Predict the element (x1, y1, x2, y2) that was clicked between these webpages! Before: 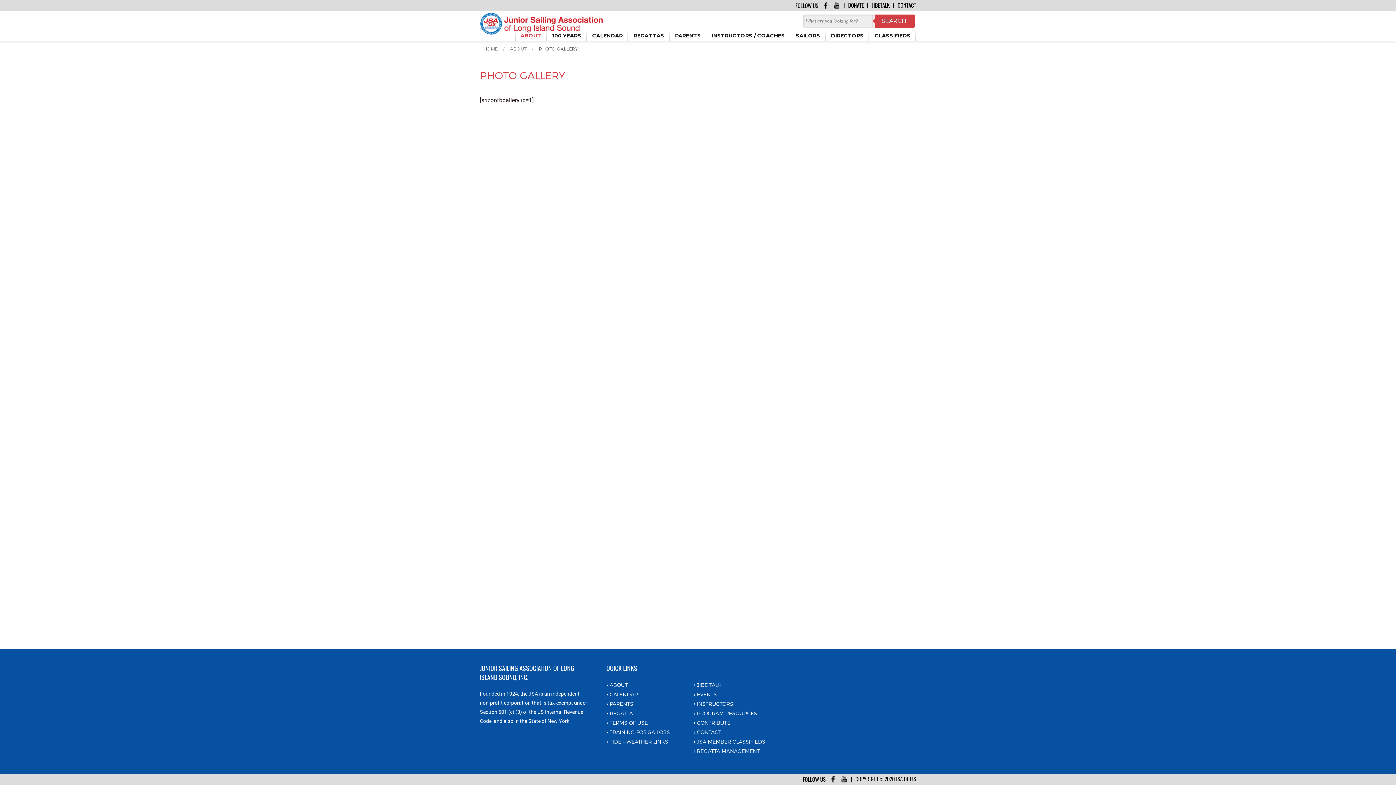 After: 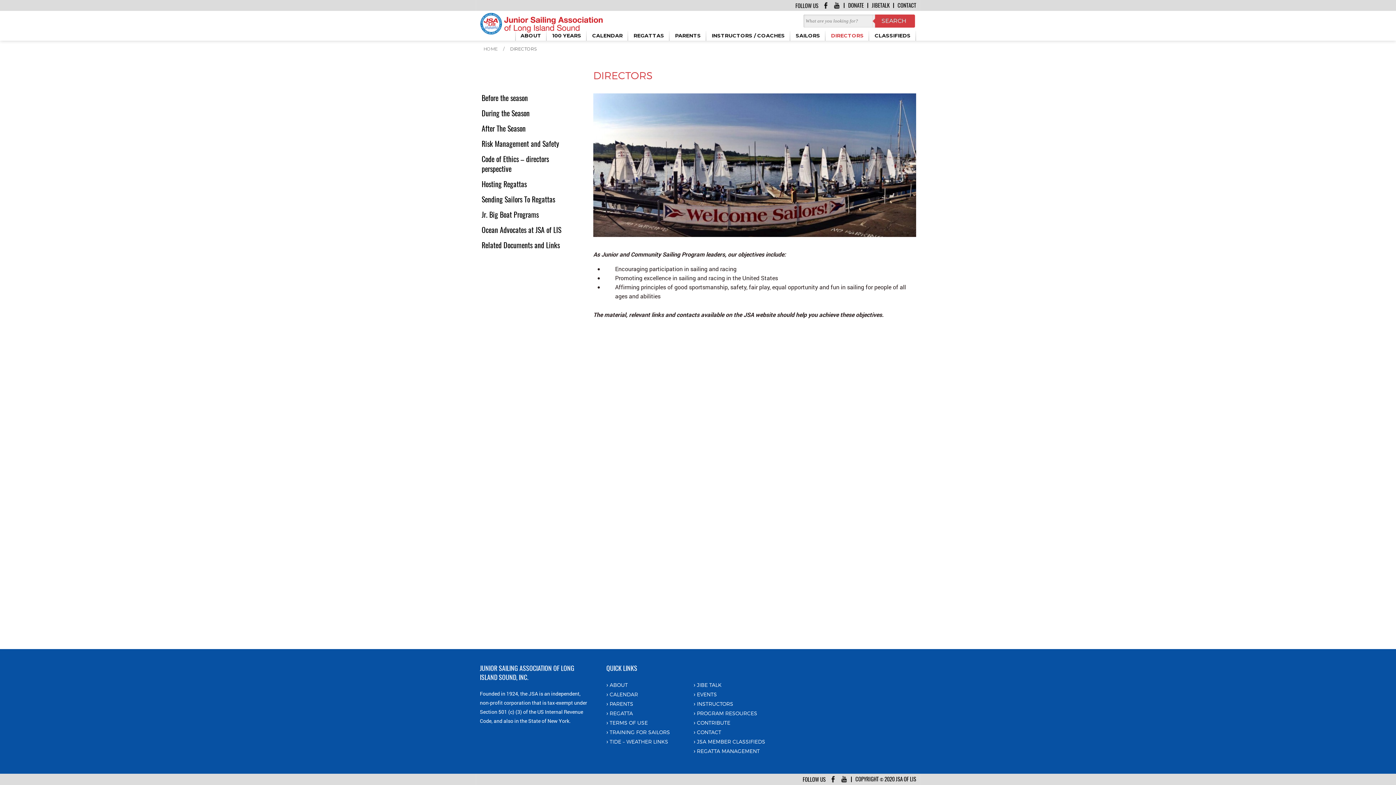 Action: bbox: (831, 30, 864, 40) label: DIRECTORS